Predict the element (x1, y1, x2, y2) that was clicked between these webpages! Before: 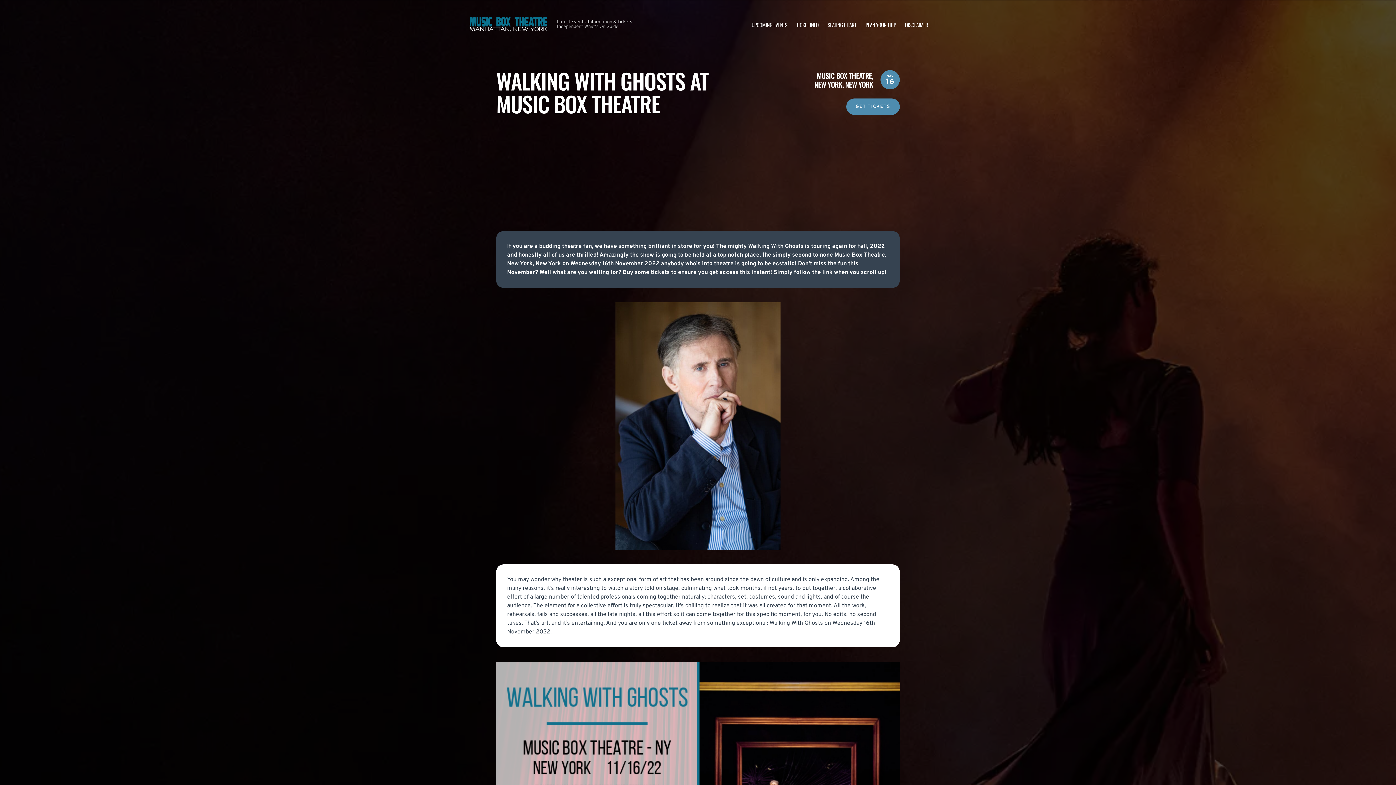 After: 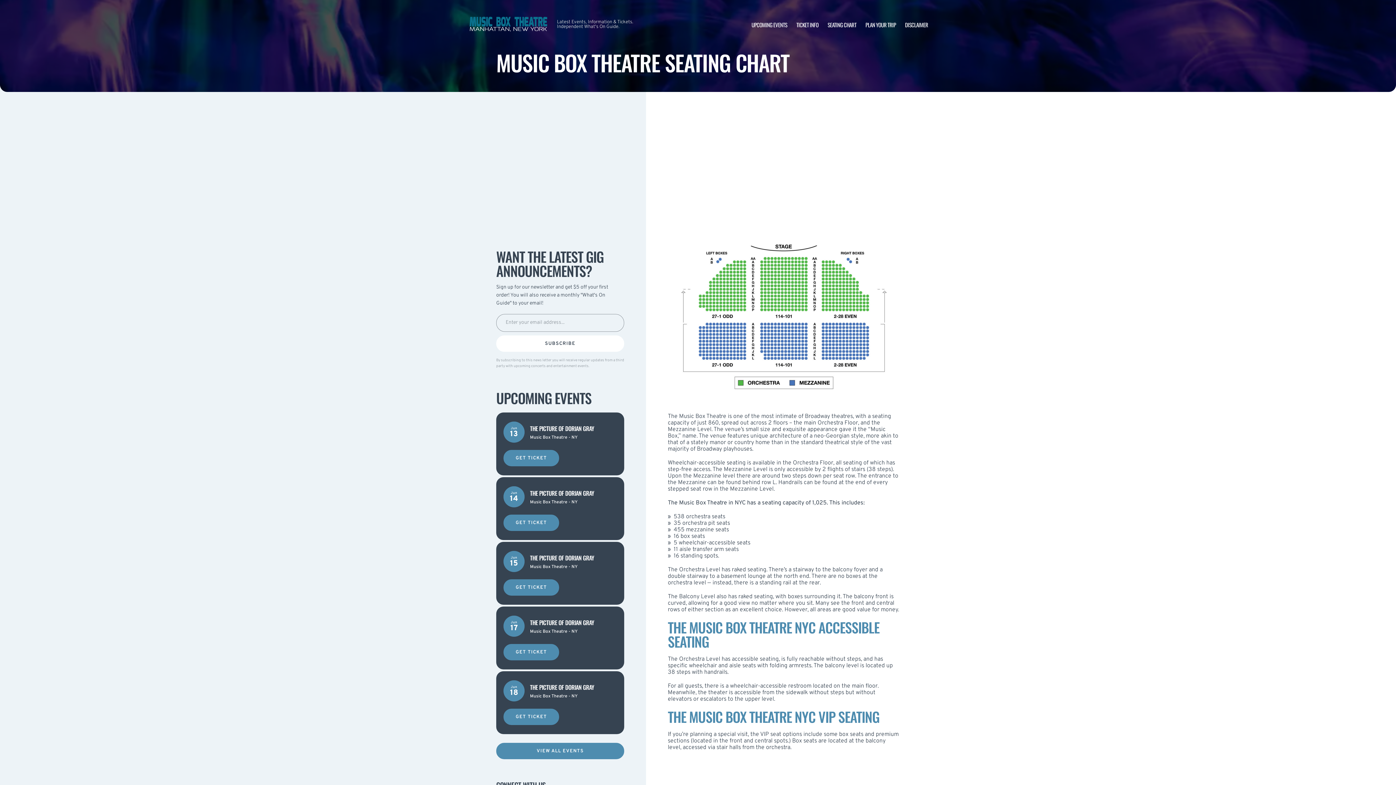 Action: label: SEATING CHART bbox: (827, 20, 856, 28)